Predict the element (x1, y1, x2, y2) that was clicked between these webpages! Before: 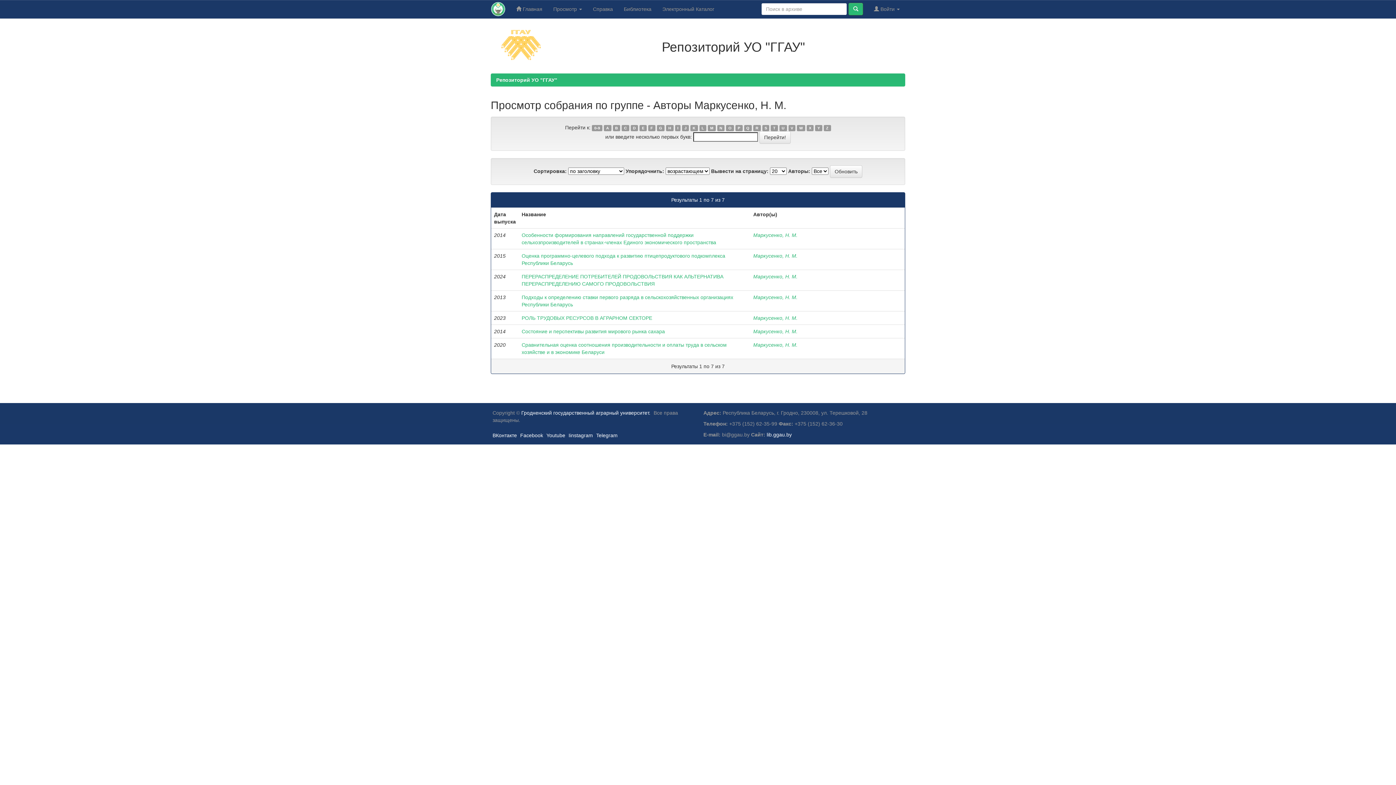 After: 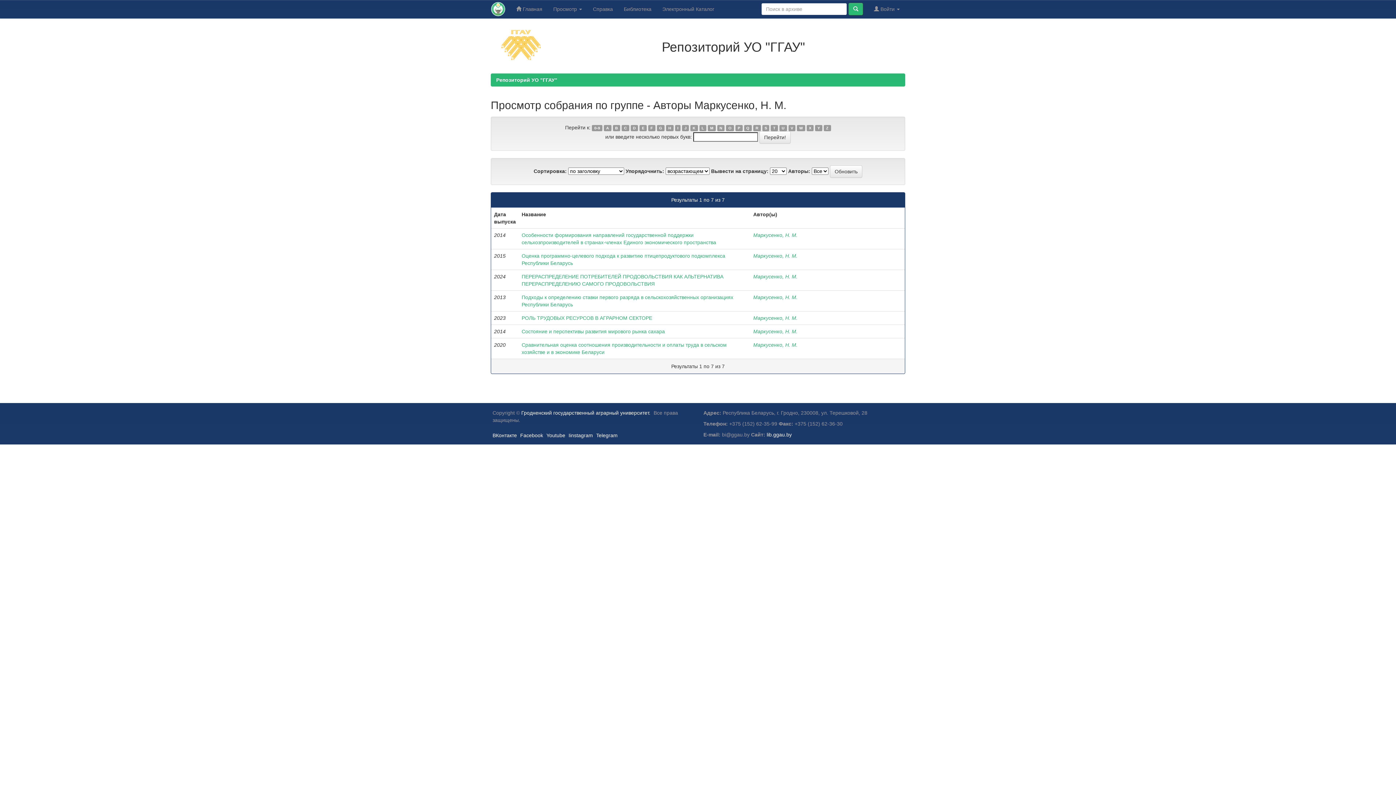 Action: label: W bbox: (797, 125, 805, 131)